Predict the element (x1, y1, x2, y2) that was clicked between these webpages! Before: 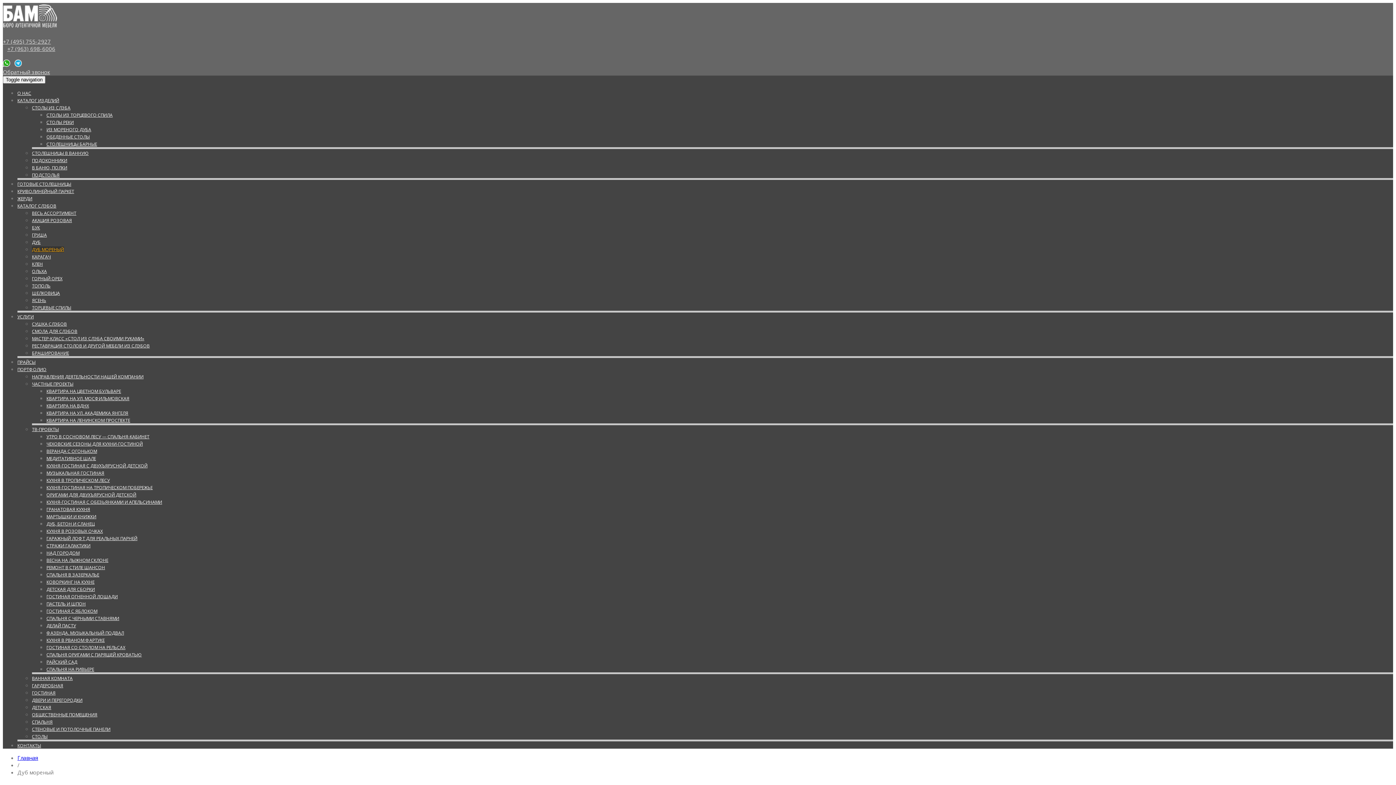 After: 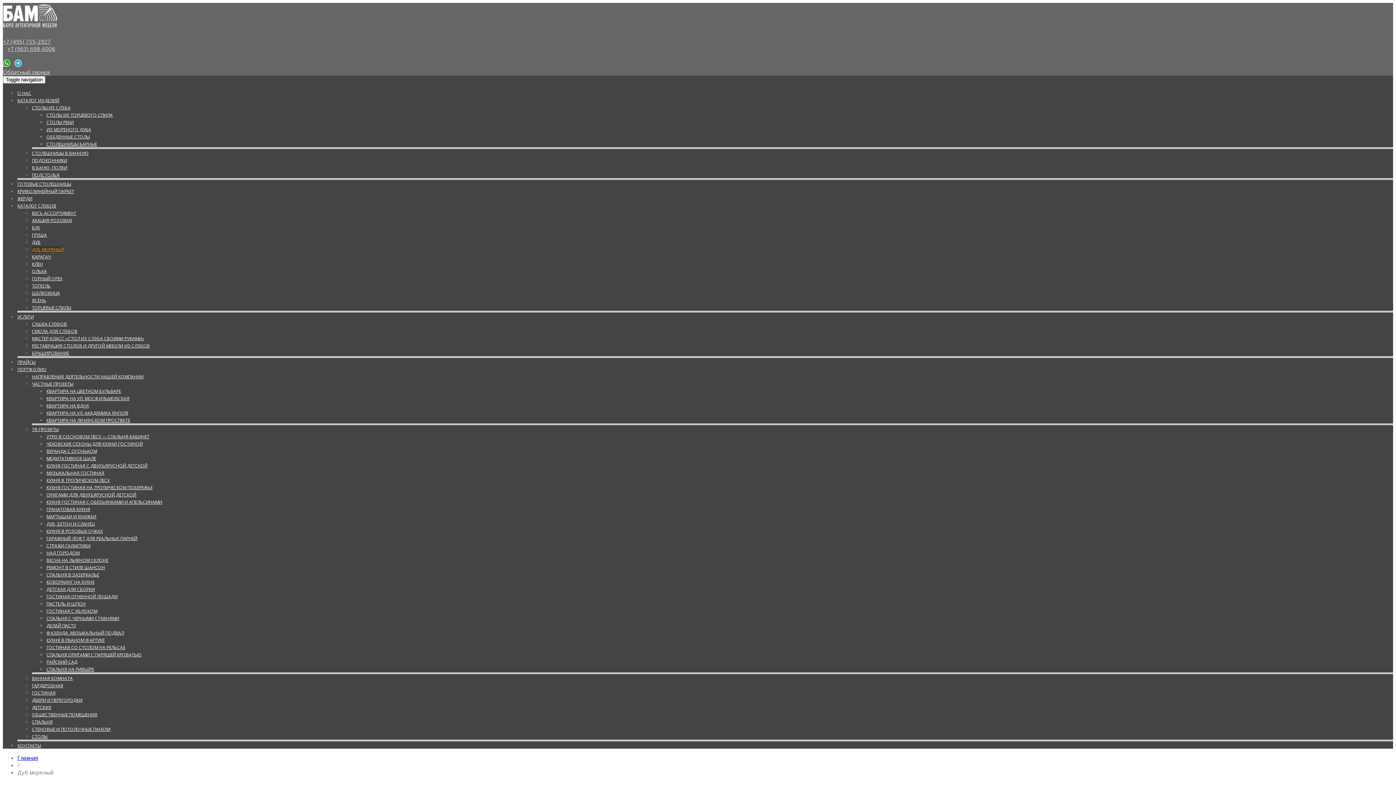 Action: bbox: (32, 246, 64, 252) label: ДУБ МОРЕНЫЙ